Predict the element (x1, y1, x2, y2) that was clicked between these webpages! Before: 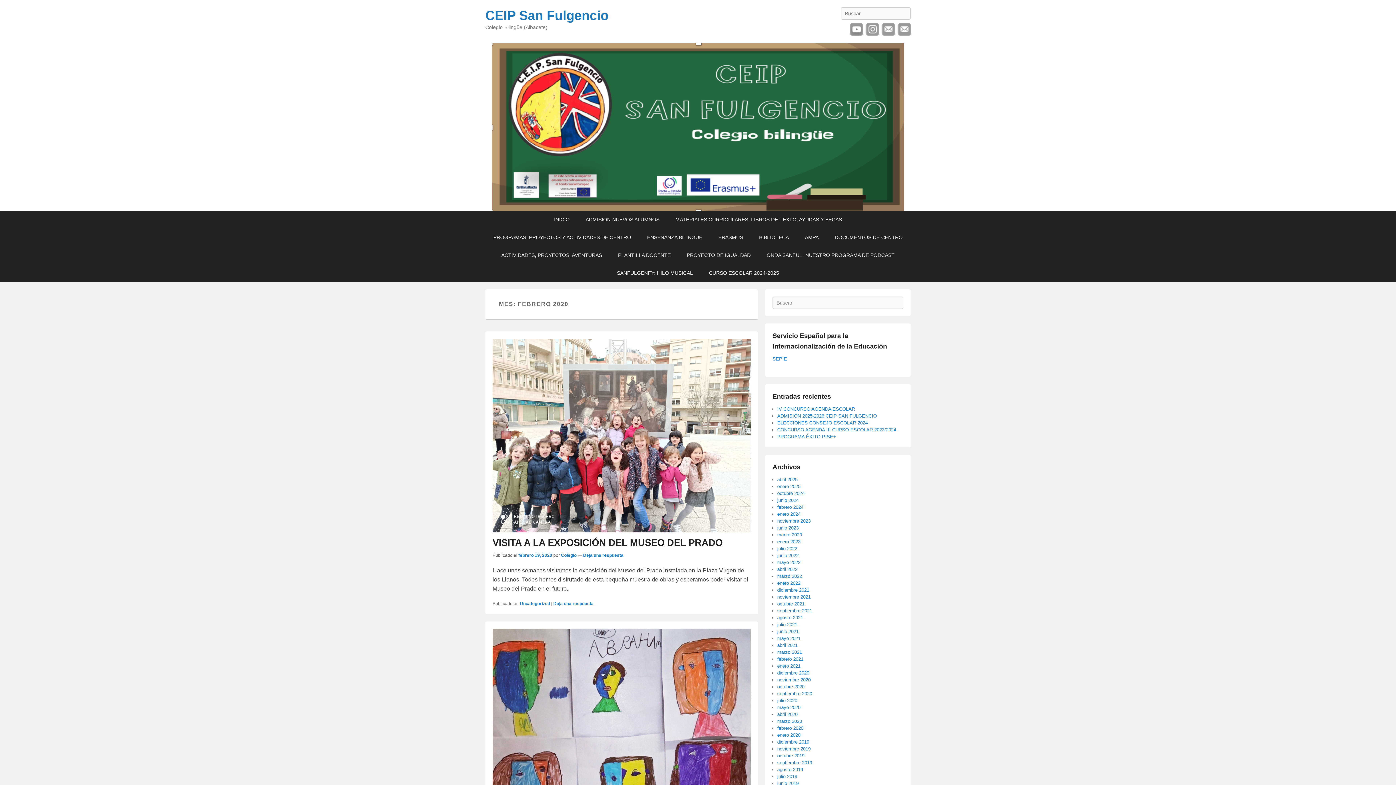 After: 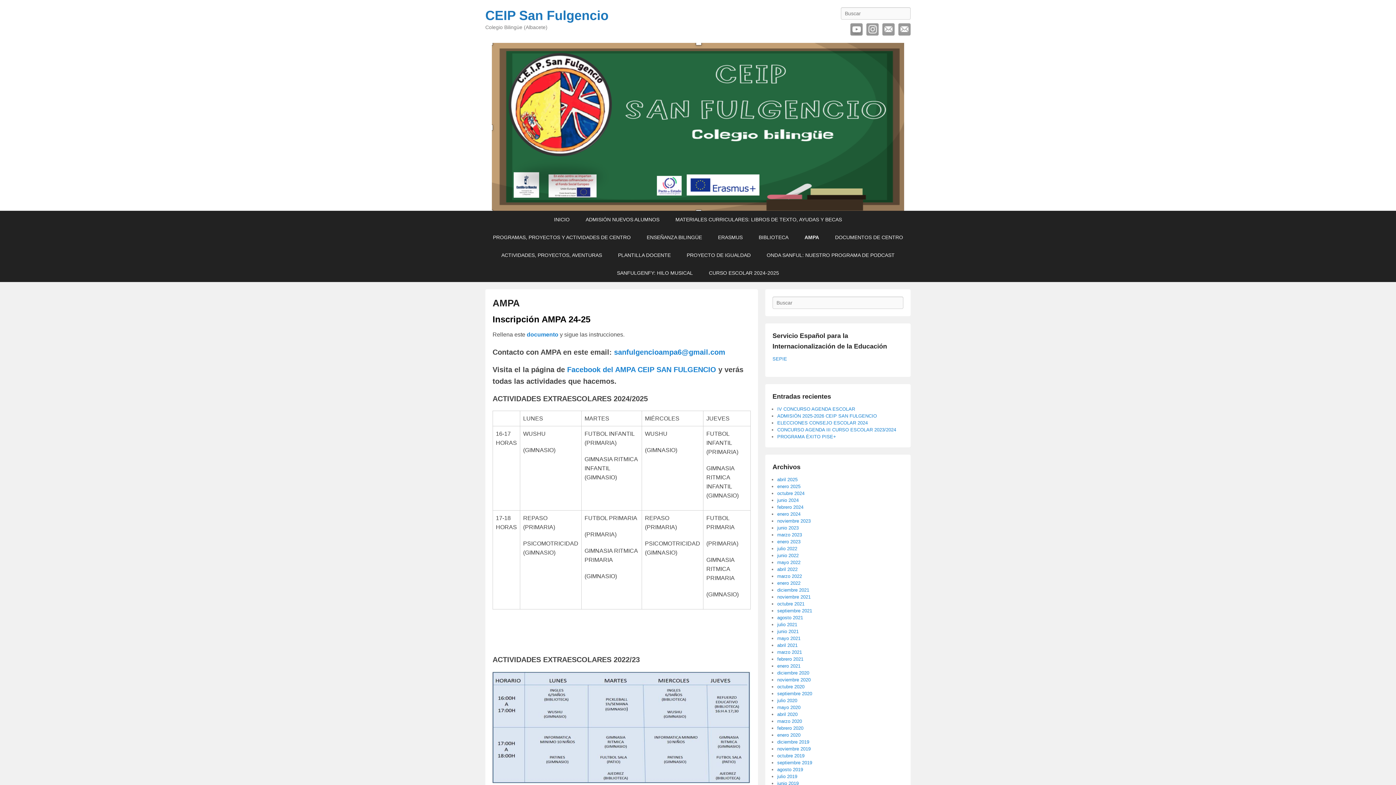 Action: bbox: (797, 228, 826, 246) label: AMPA